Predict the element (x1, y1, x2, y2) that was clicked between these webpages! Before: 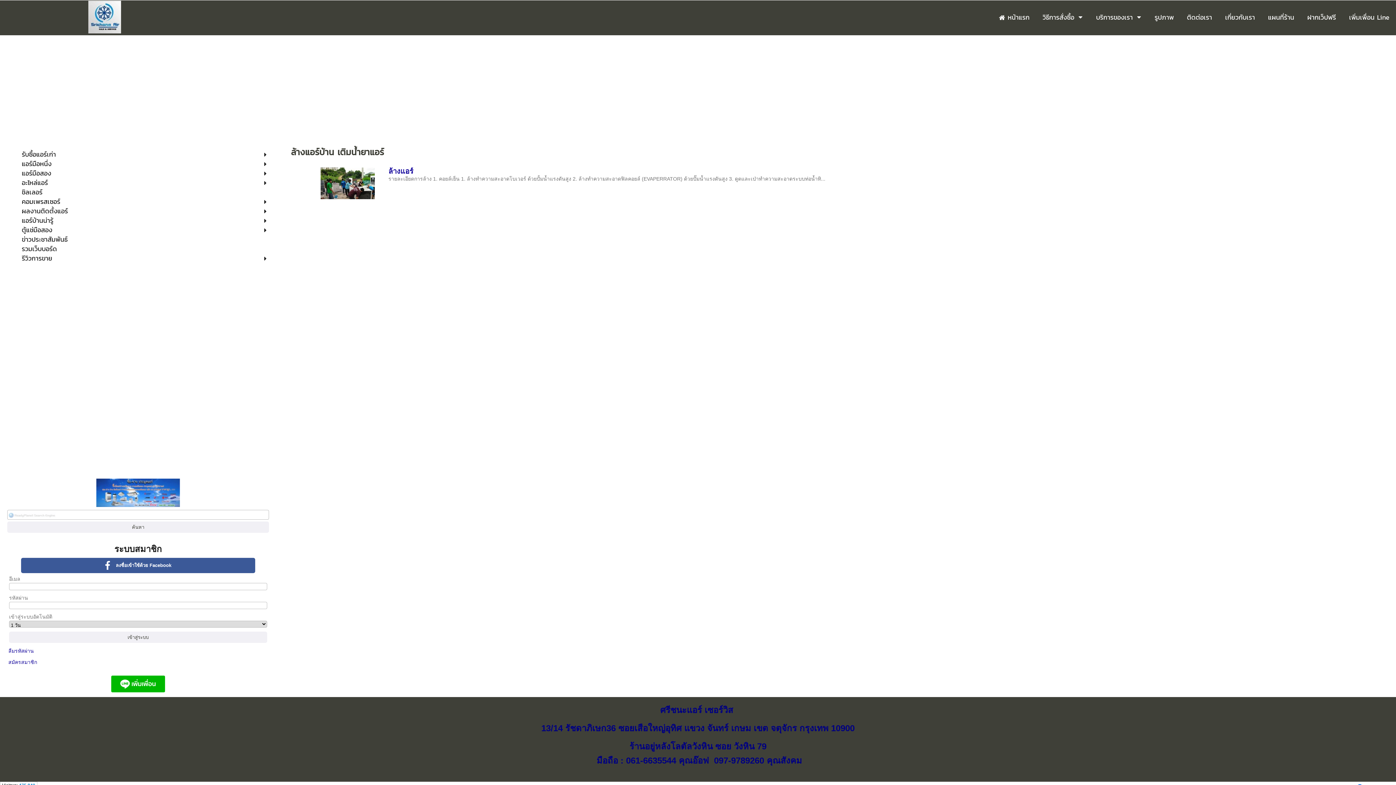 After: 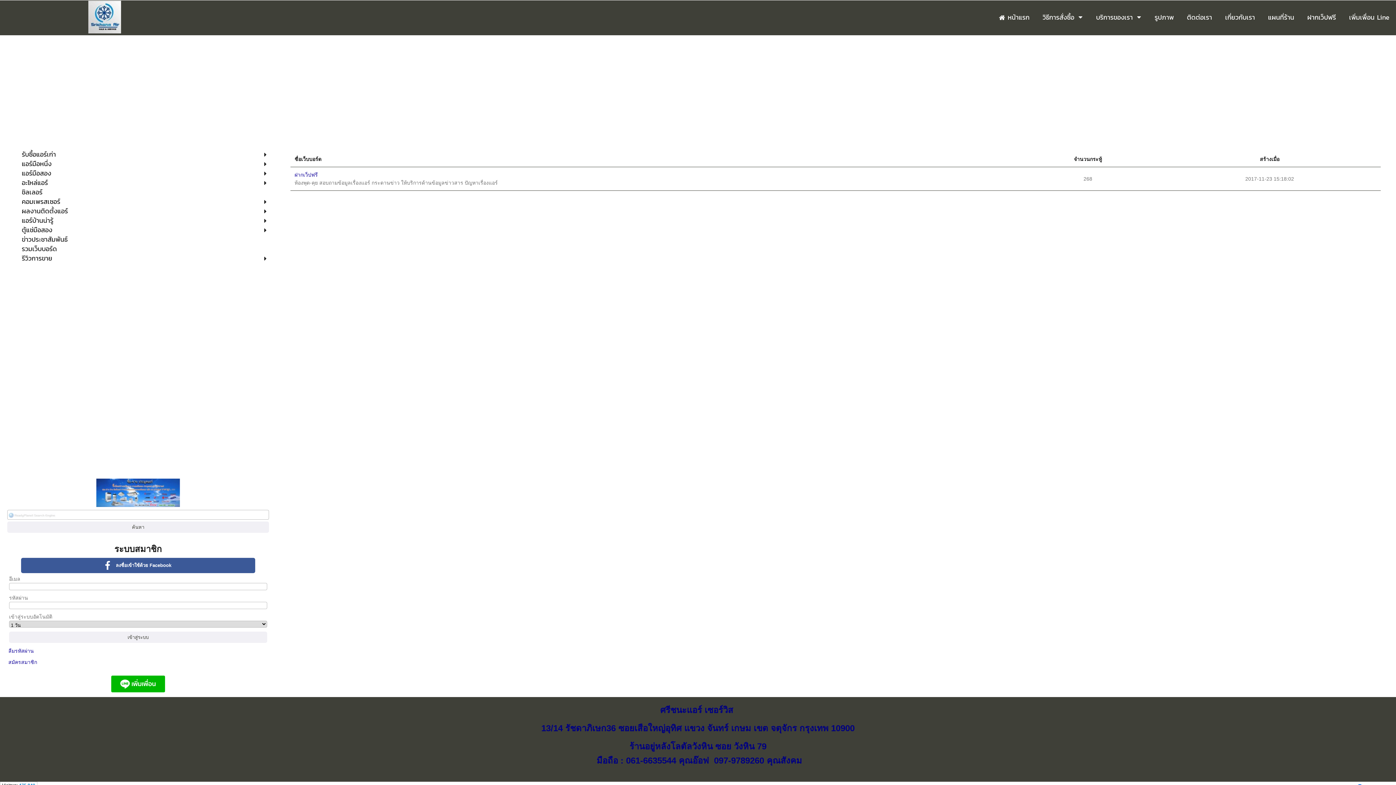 Action: bbox: (21, 245, 232, 253) label: รวมเว็บบอร์ด